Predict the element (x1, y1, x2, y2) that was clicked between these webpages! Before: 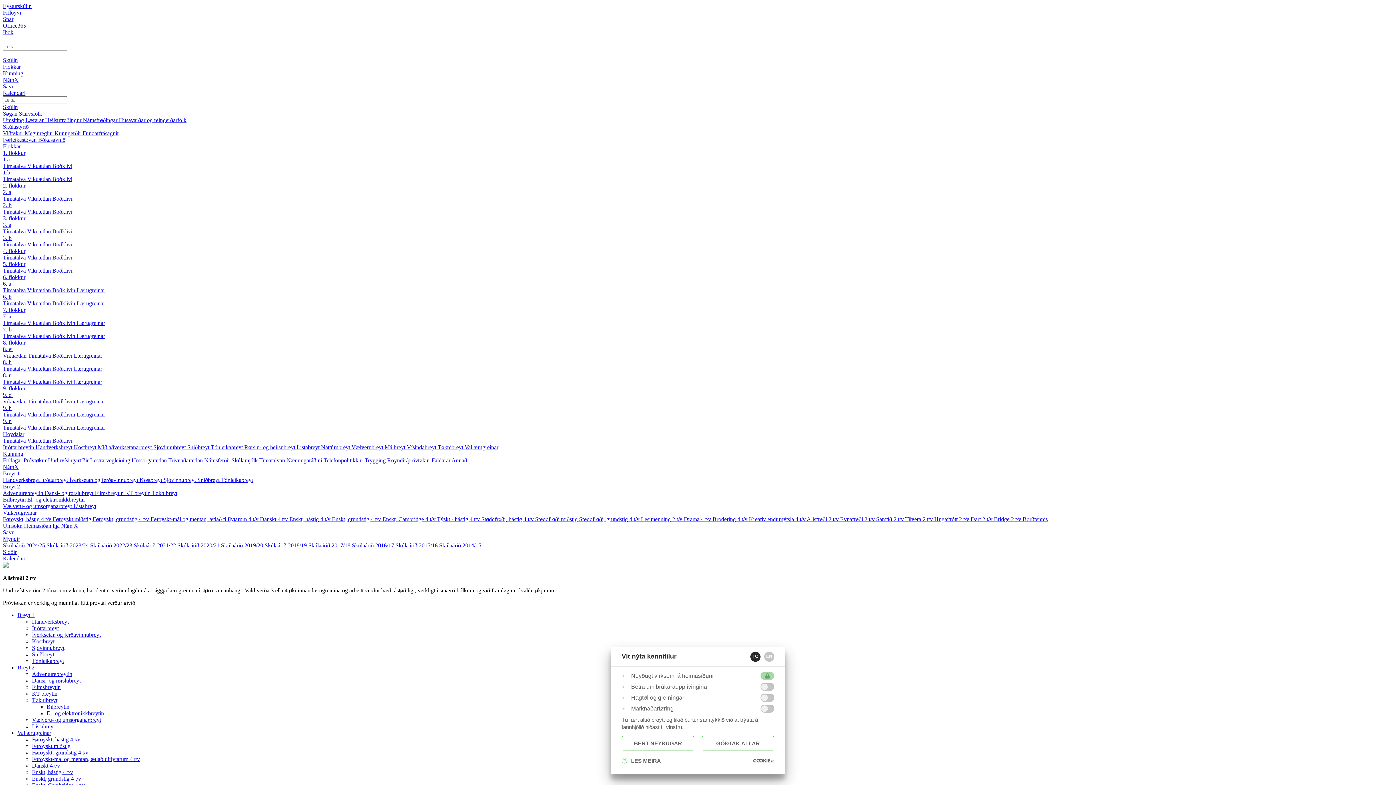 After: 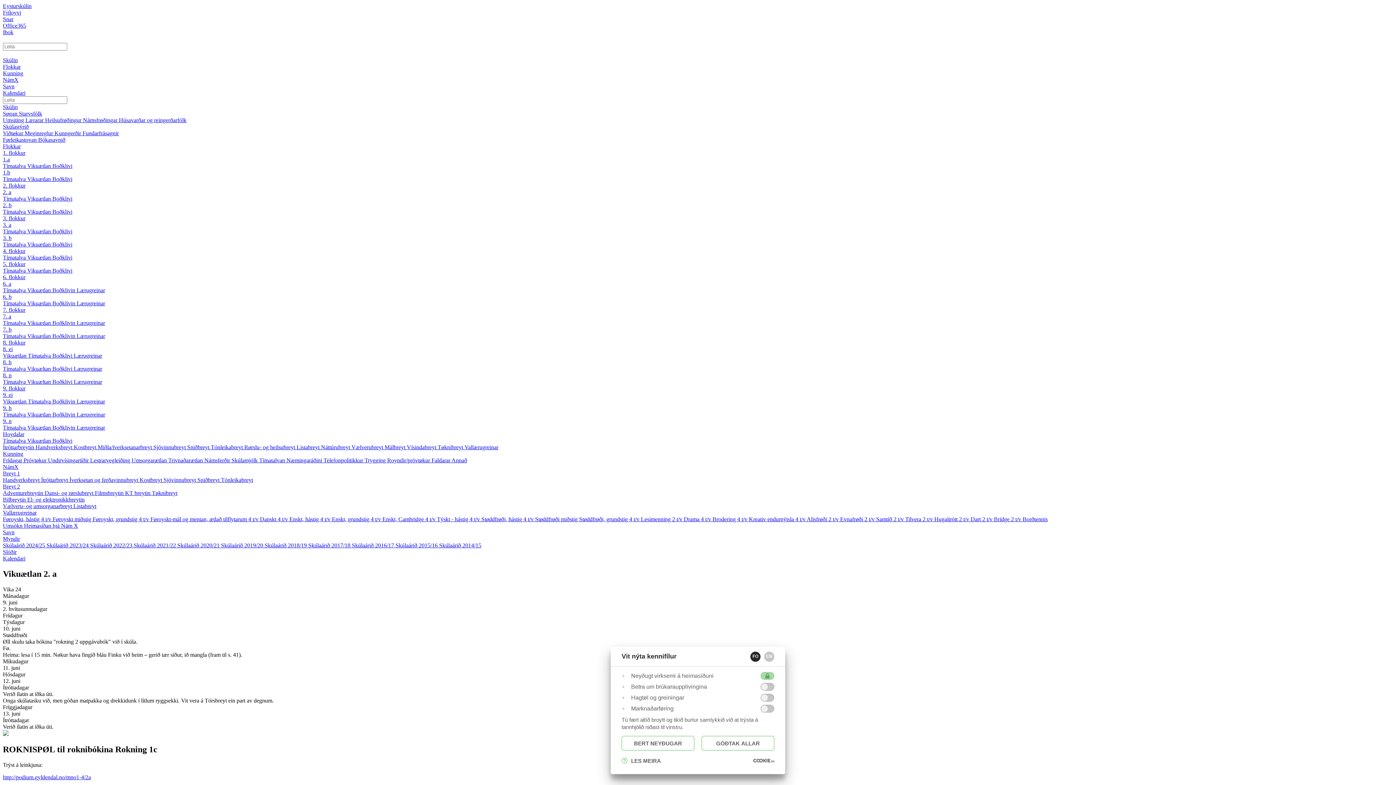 Action: label: Vikuætlan  bbox: (27, 195, 52, 201)